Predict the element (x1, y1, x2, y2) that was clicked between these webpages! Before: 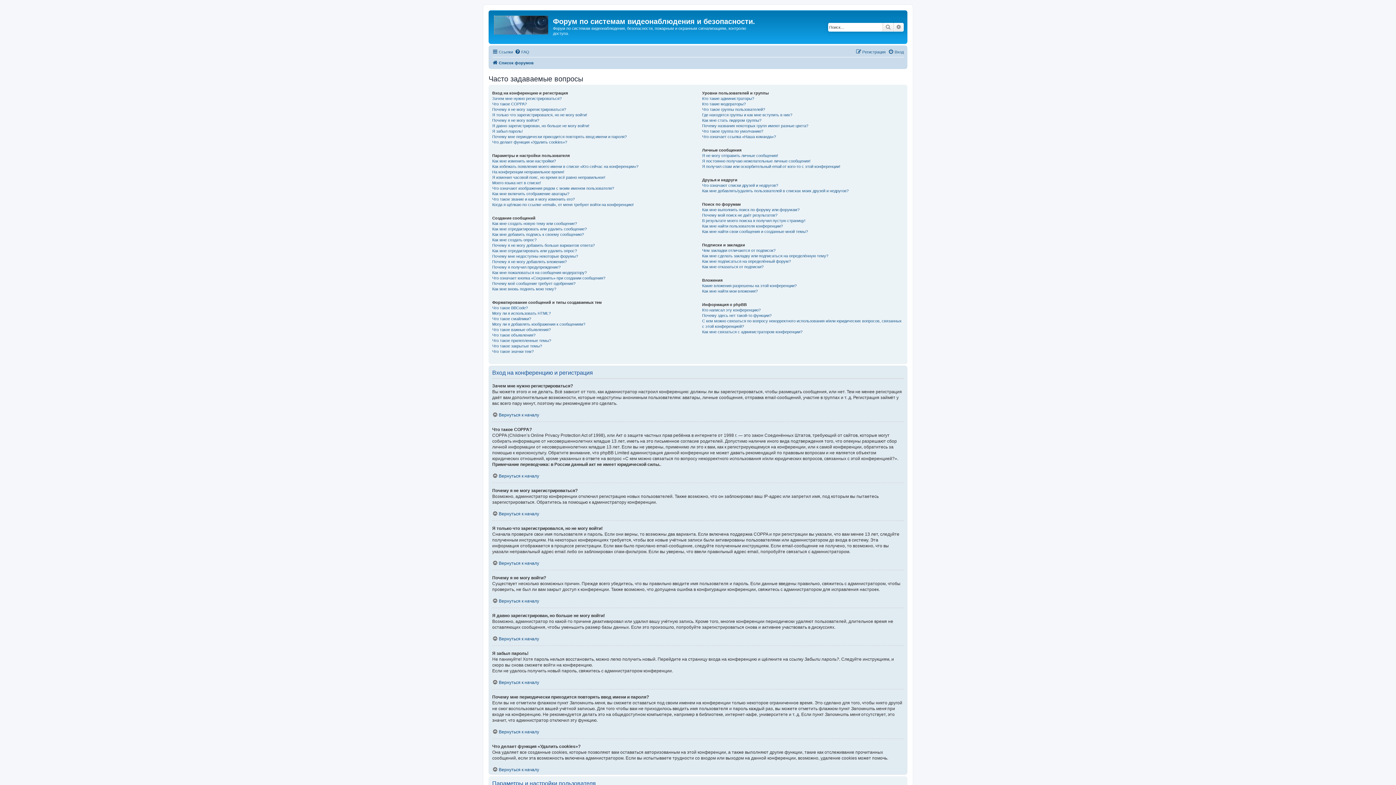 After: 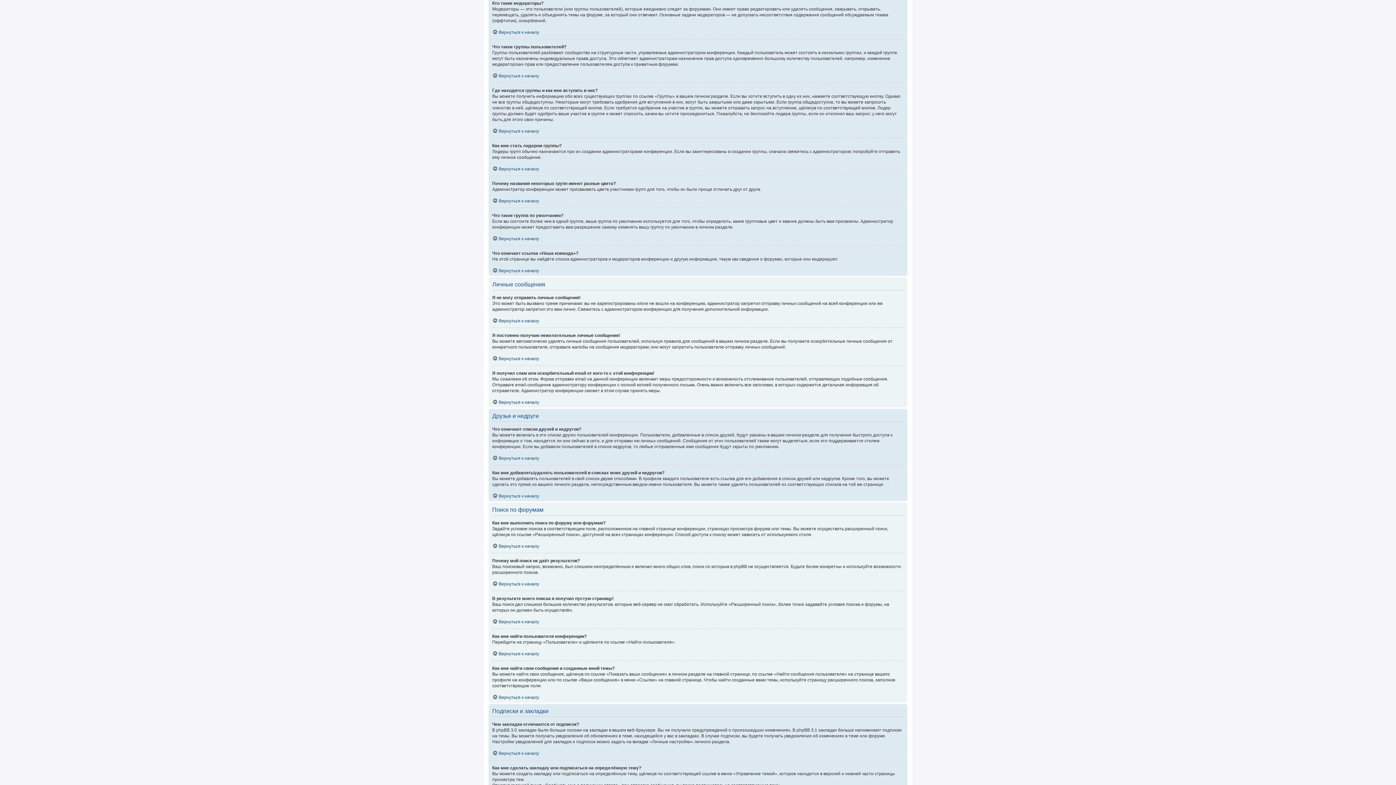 Action: bbox: (702, 101, 745, 106) label: Кто такие модераторы?